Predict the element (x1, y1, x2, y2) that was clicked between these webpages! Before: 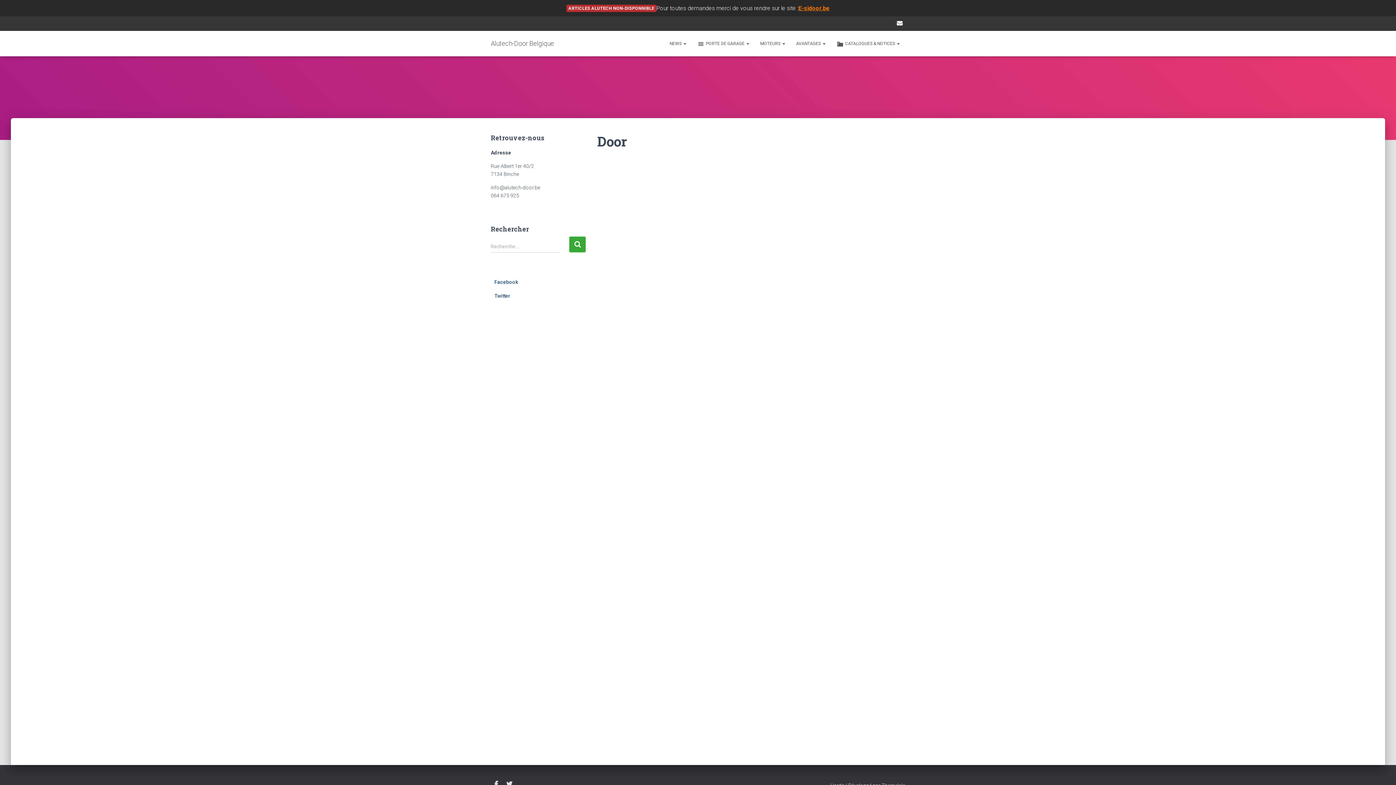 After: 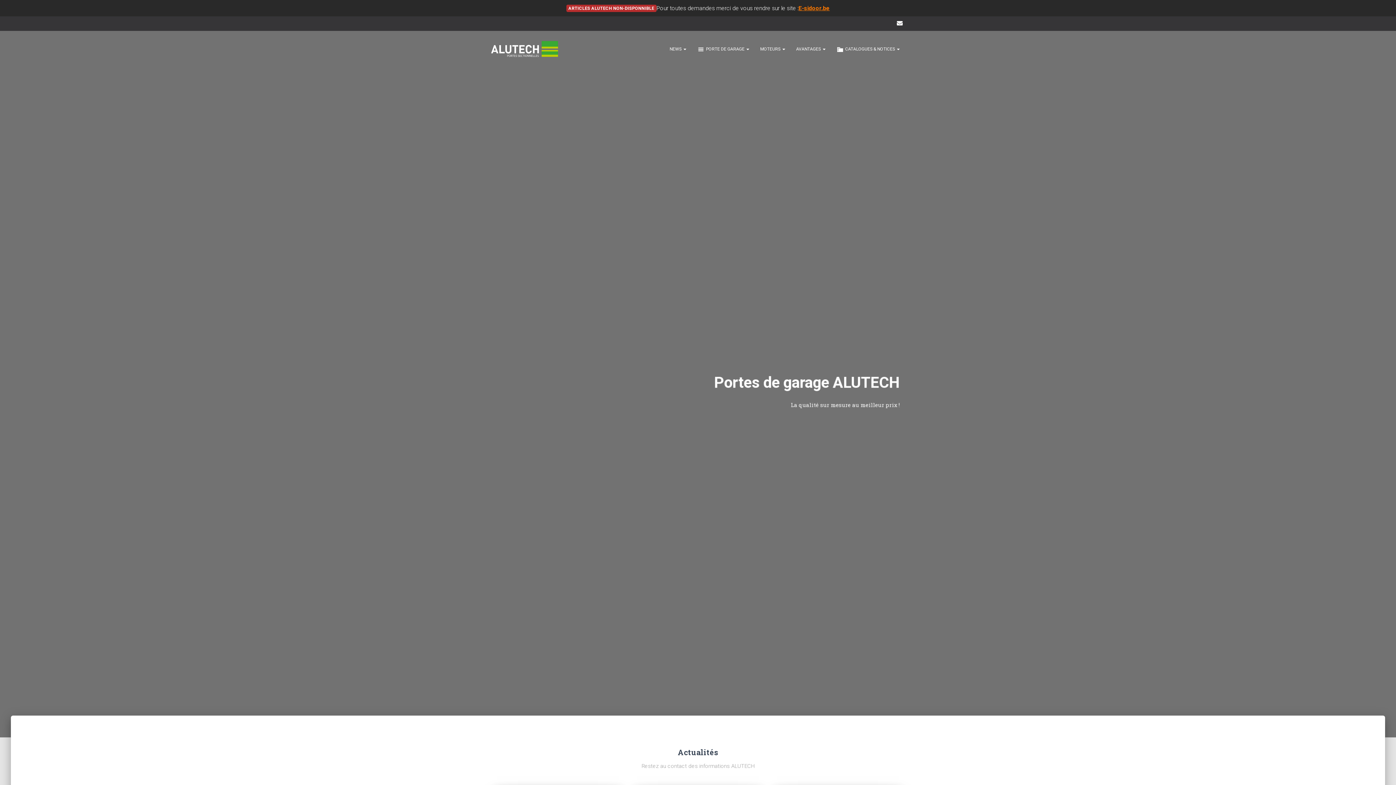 Action: bbox: (485, 34, 559, 52) label: Alutech-Door Belgique